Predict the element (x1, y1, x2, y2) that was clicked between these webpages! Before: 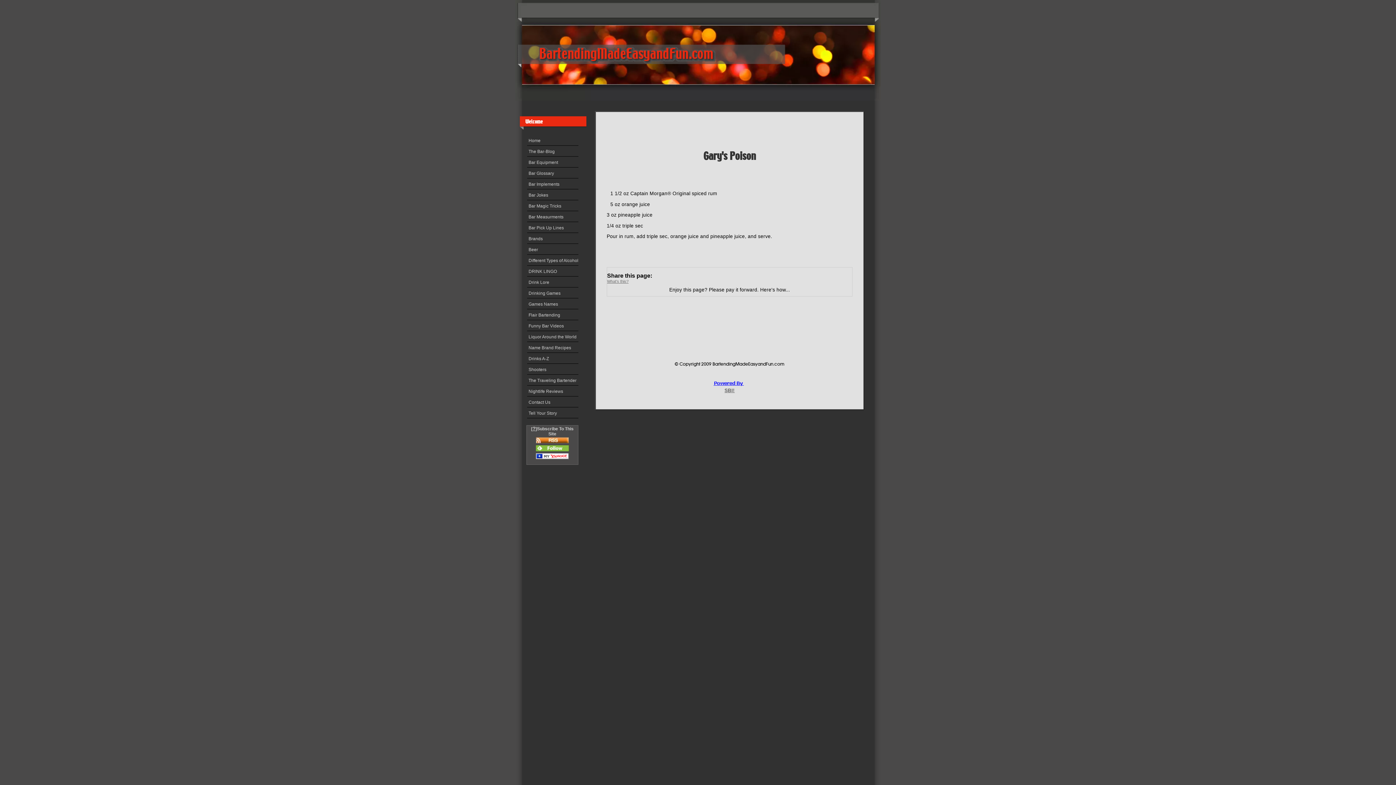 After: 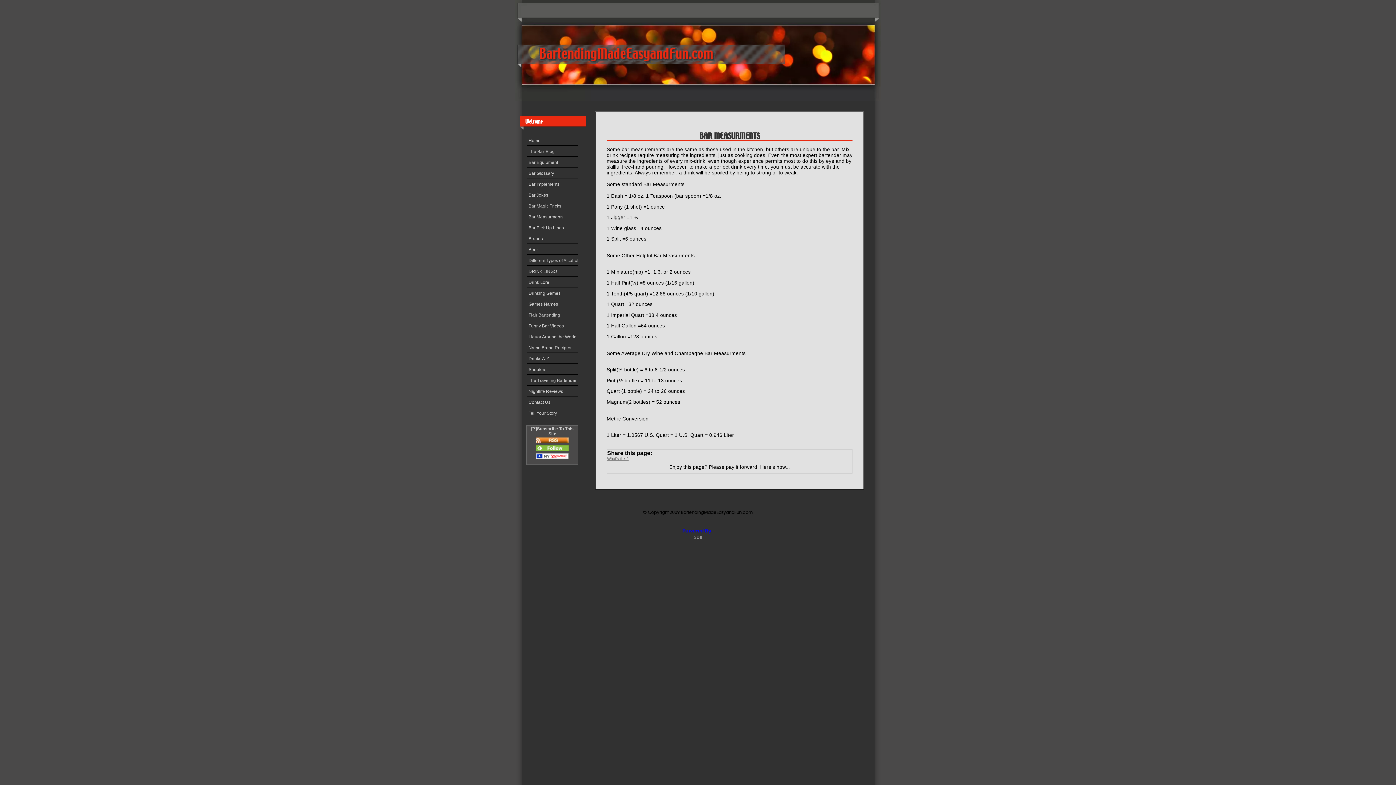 Action: bbox: (527, 212, 578, 222) label: Bar Measurments